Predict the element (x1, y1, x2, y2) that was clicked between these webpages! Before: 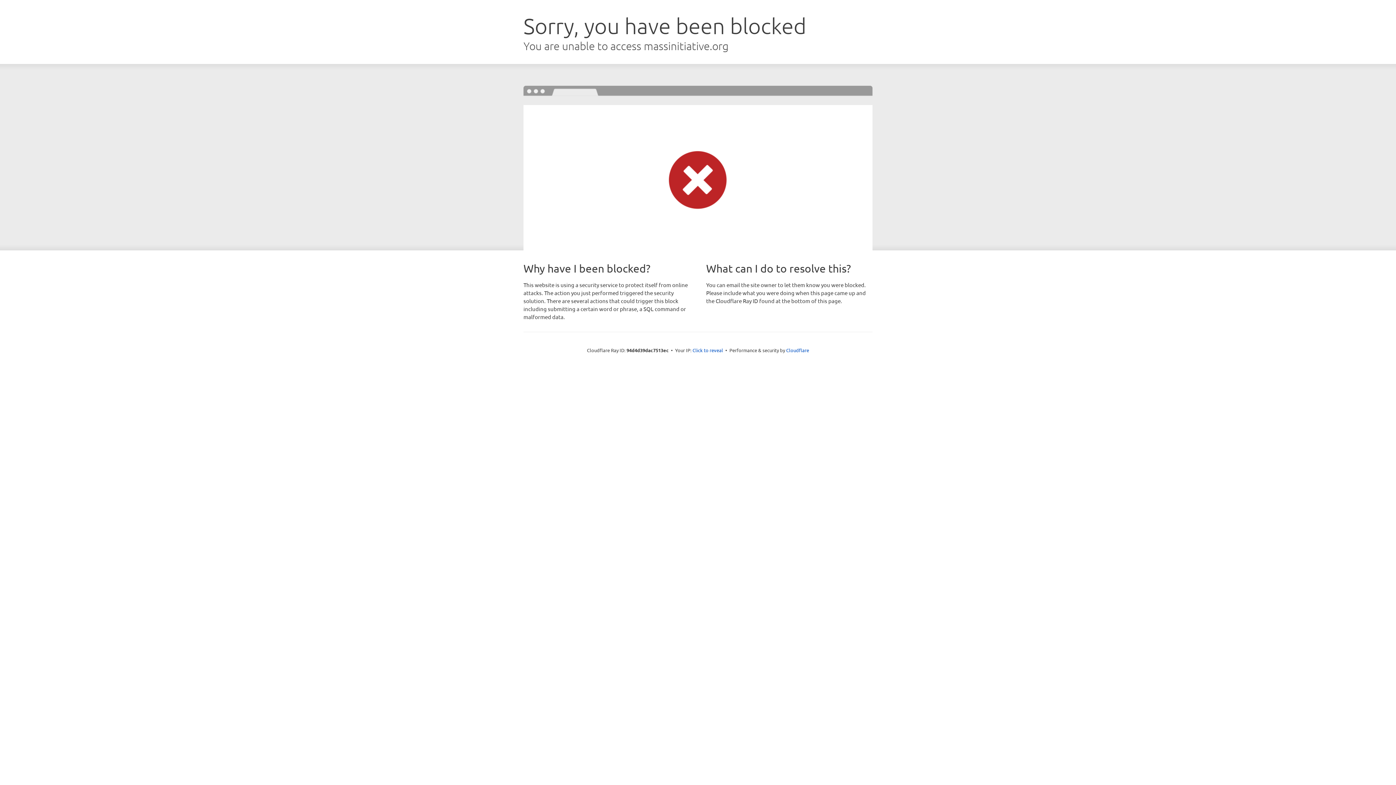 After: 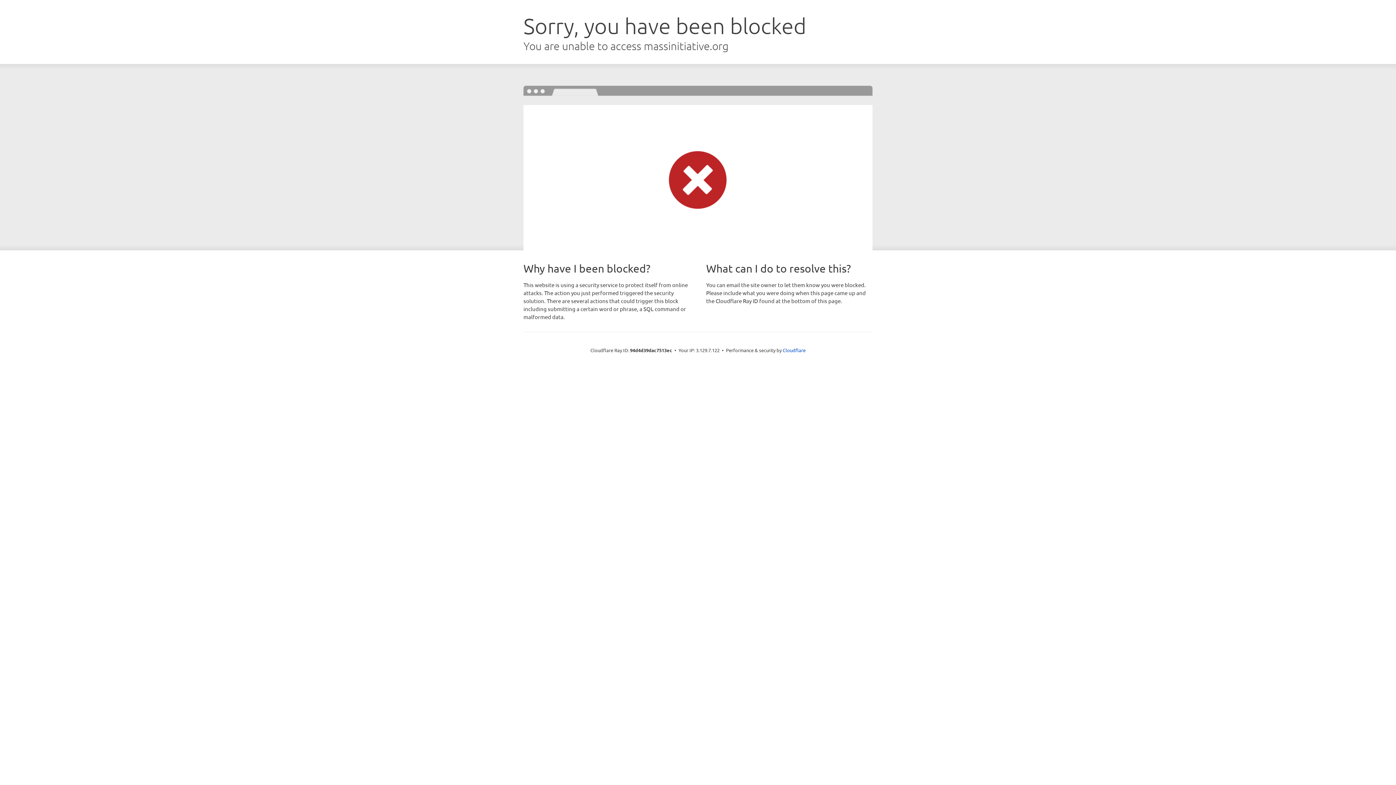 Action: bbox: (692, 346, 723, 353) label: Click to reveal